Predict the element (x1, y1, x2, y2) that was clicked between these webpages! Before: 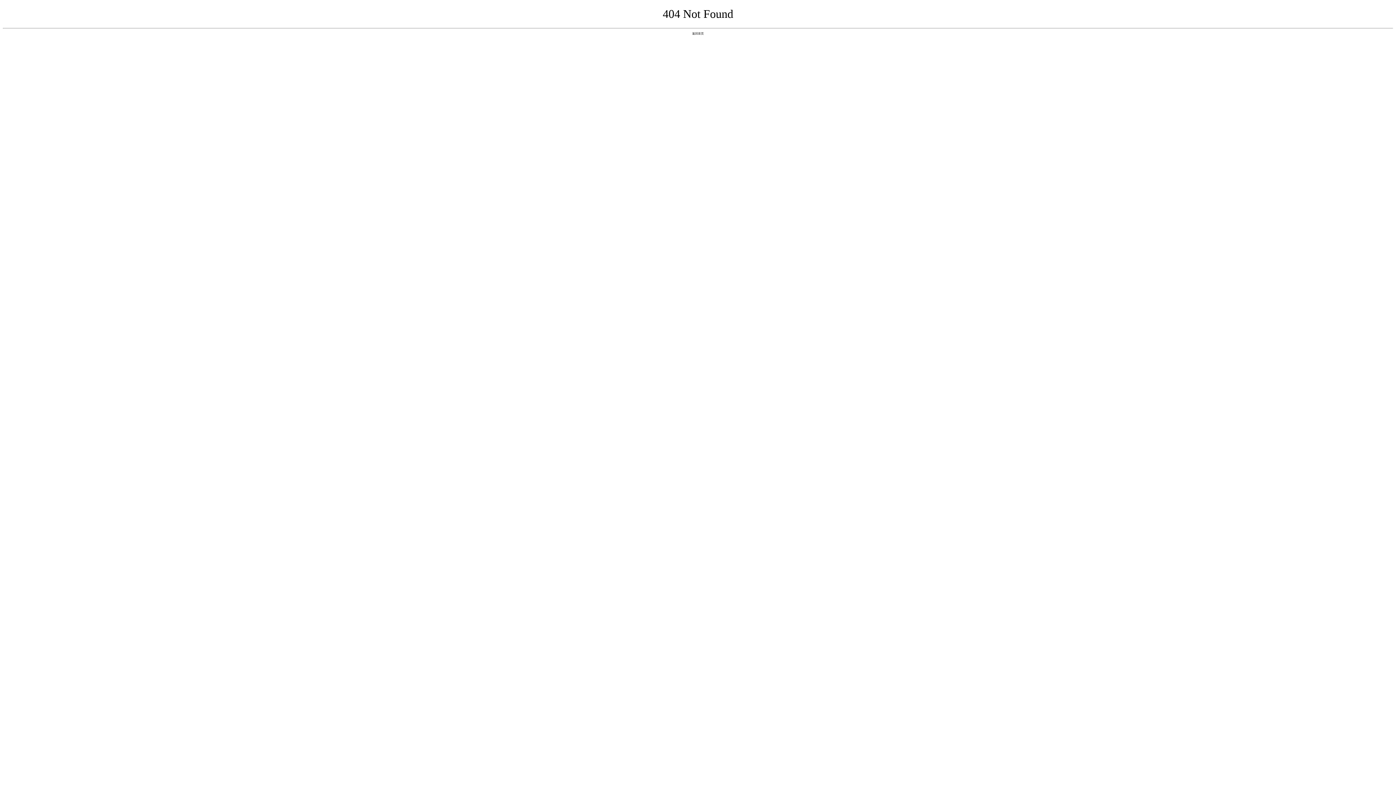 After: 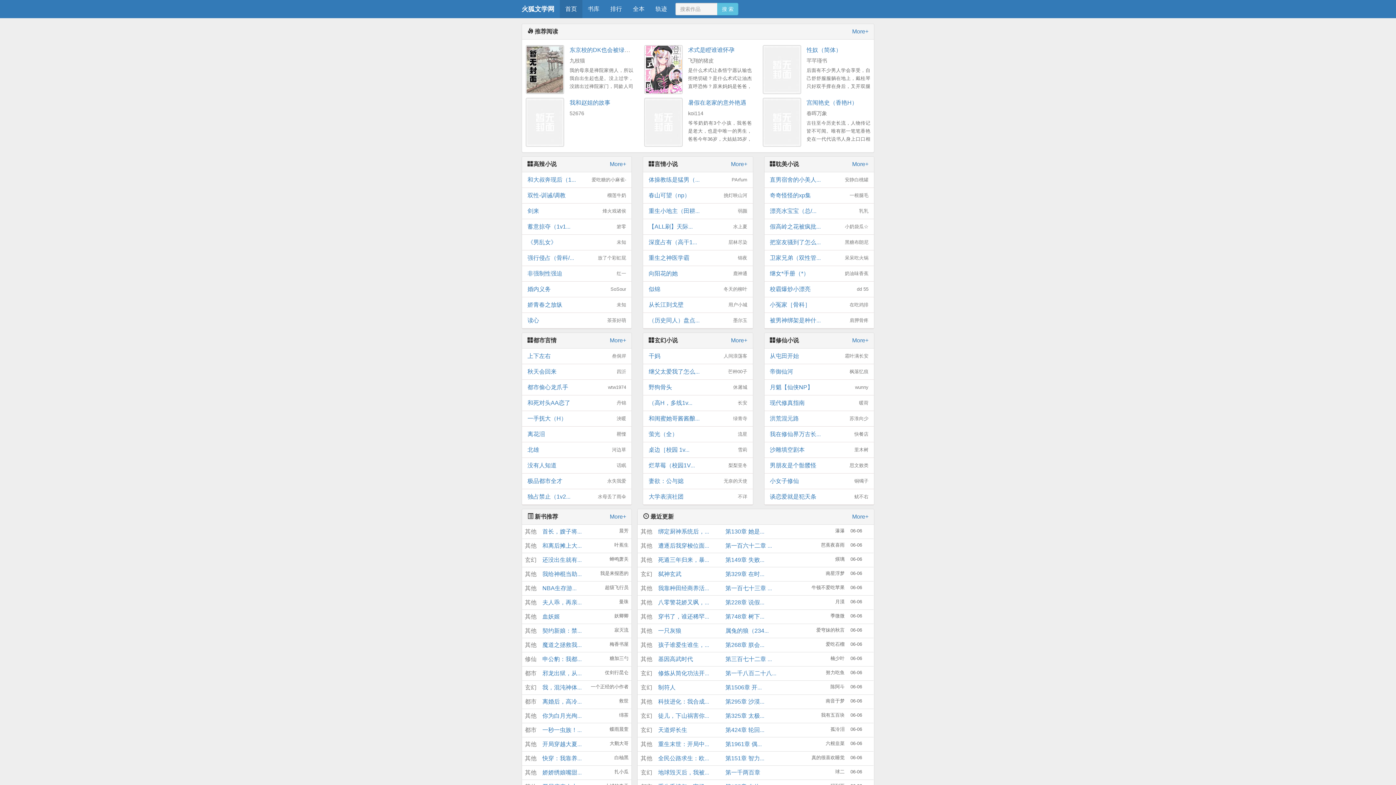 Action: label: 返回首页 bbox: (692, 31, 704, 35)